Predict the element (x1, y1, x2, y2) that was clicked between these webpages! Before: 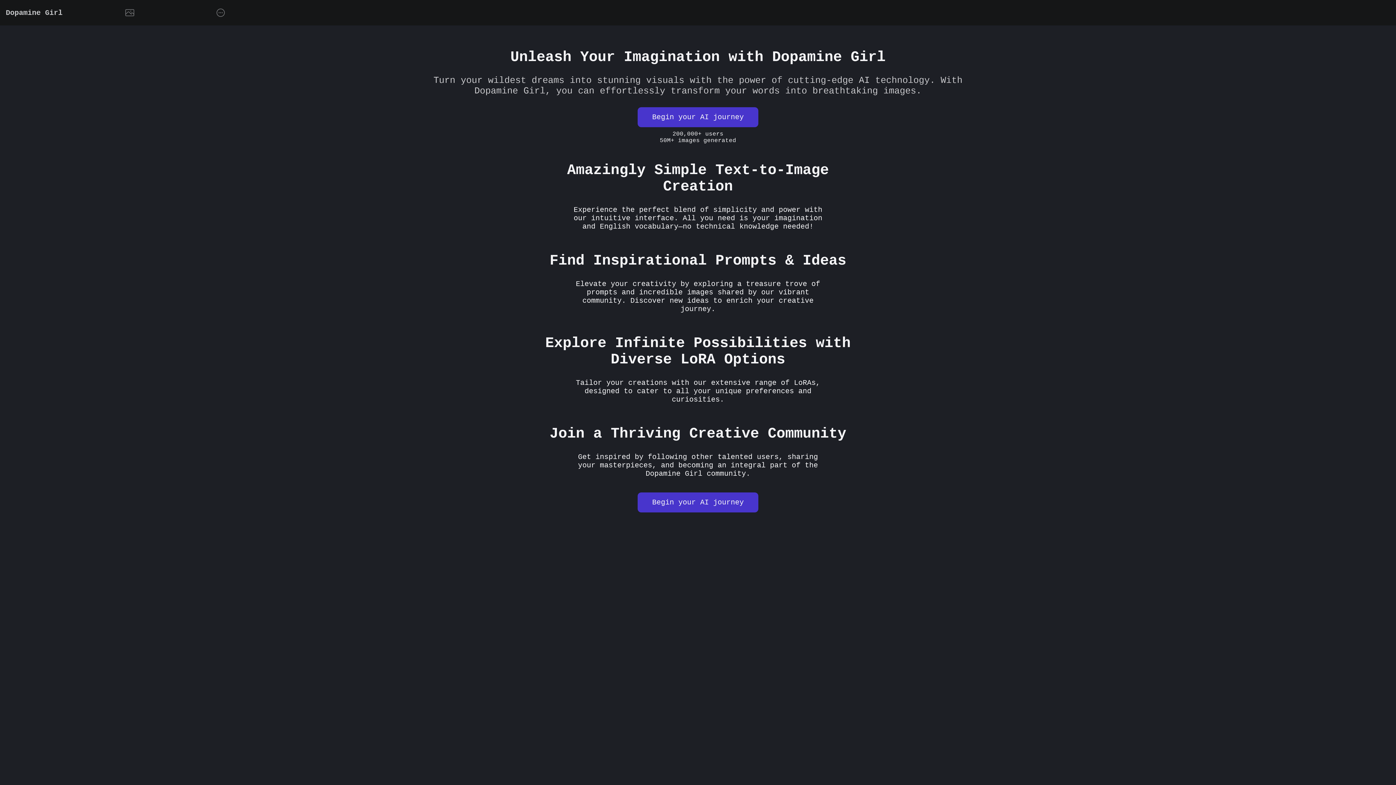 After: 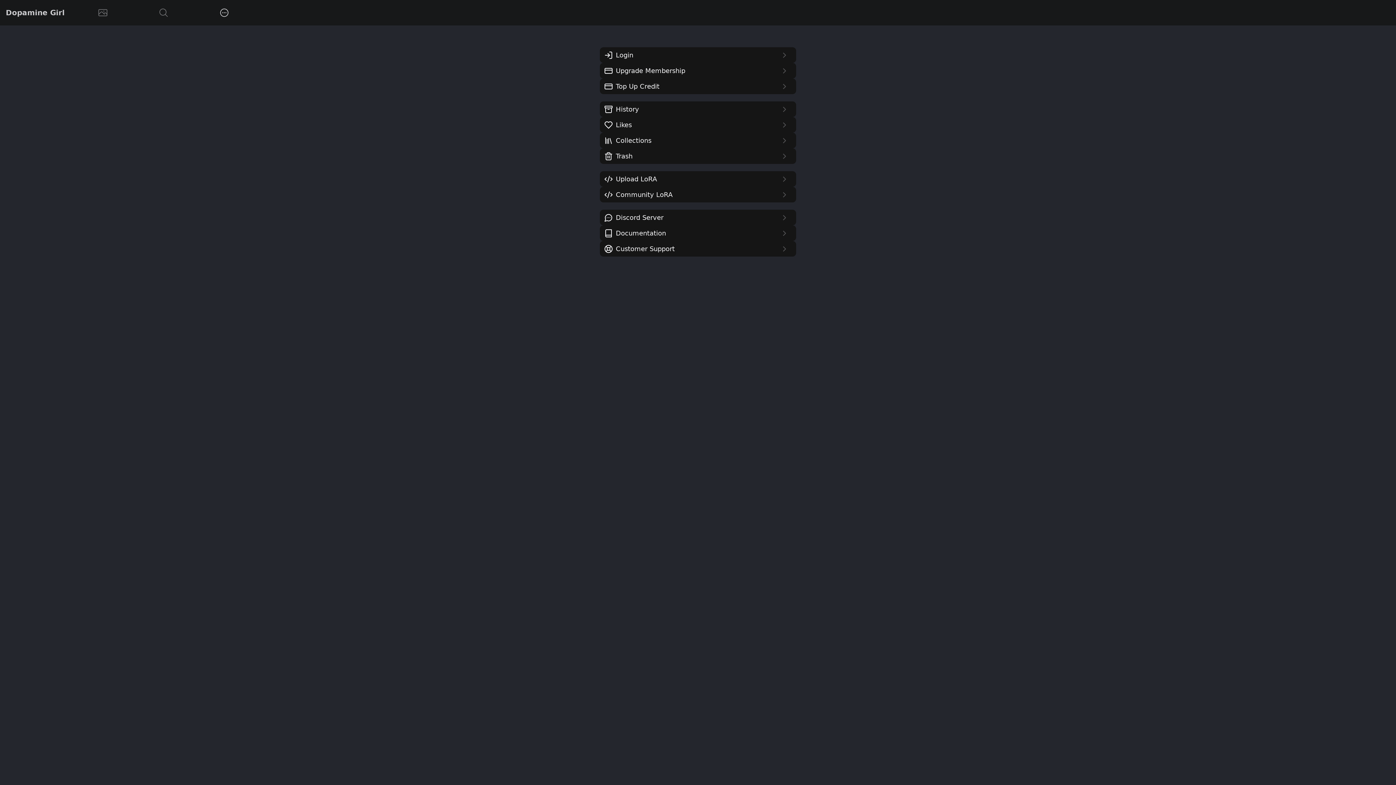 Action: bbox: (175, -5, 266, 31)